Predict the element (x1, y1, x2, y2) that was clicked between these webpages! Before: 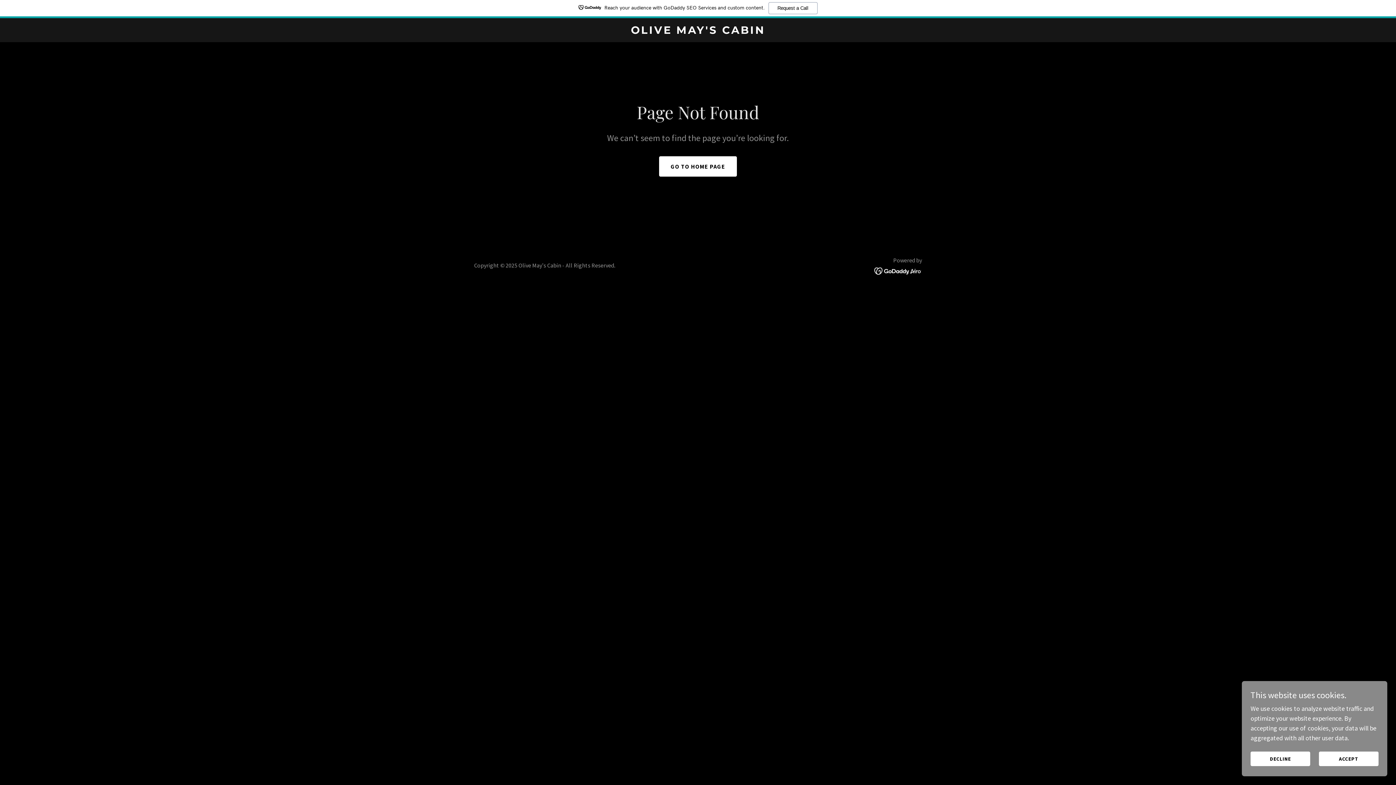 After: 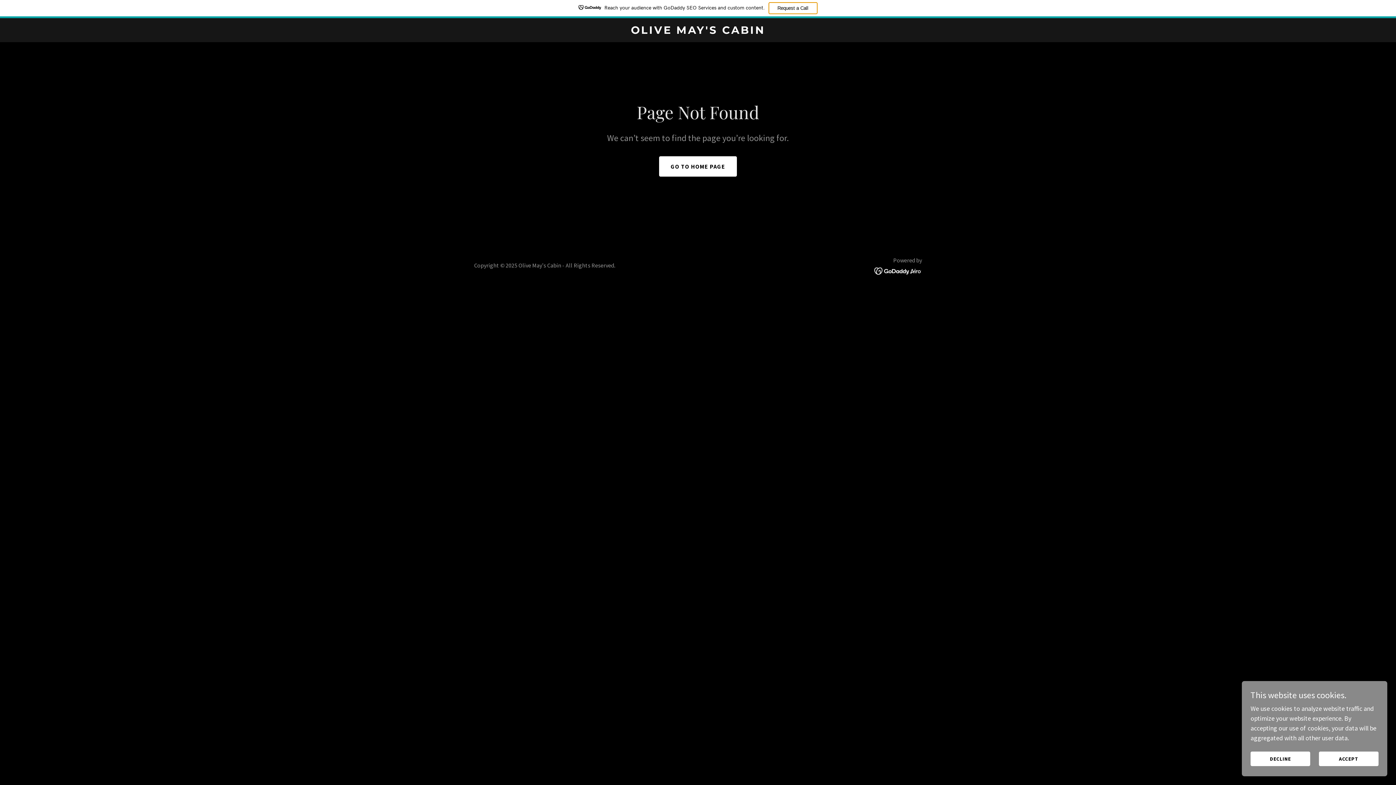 Action: bbox: (768, 2, 817, 14) label: Request a Call